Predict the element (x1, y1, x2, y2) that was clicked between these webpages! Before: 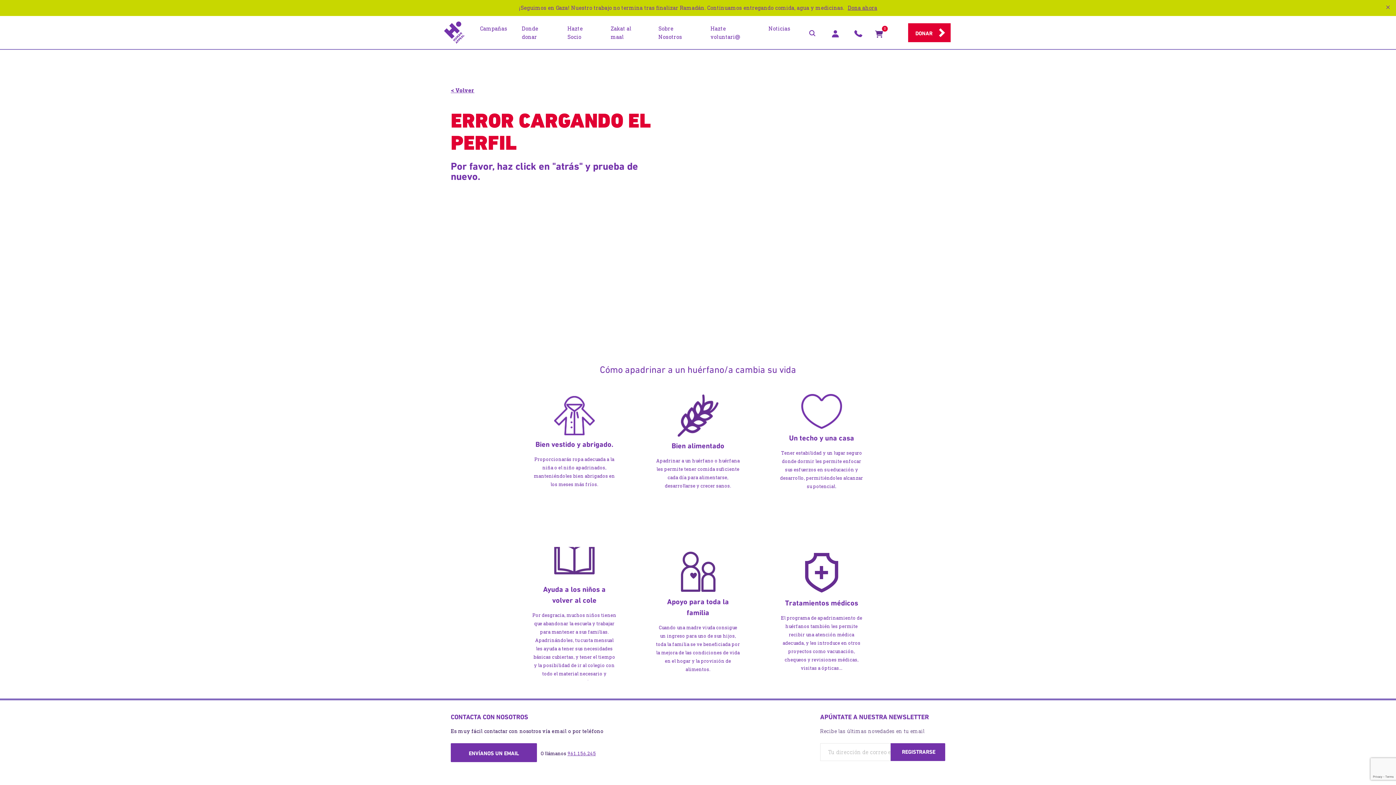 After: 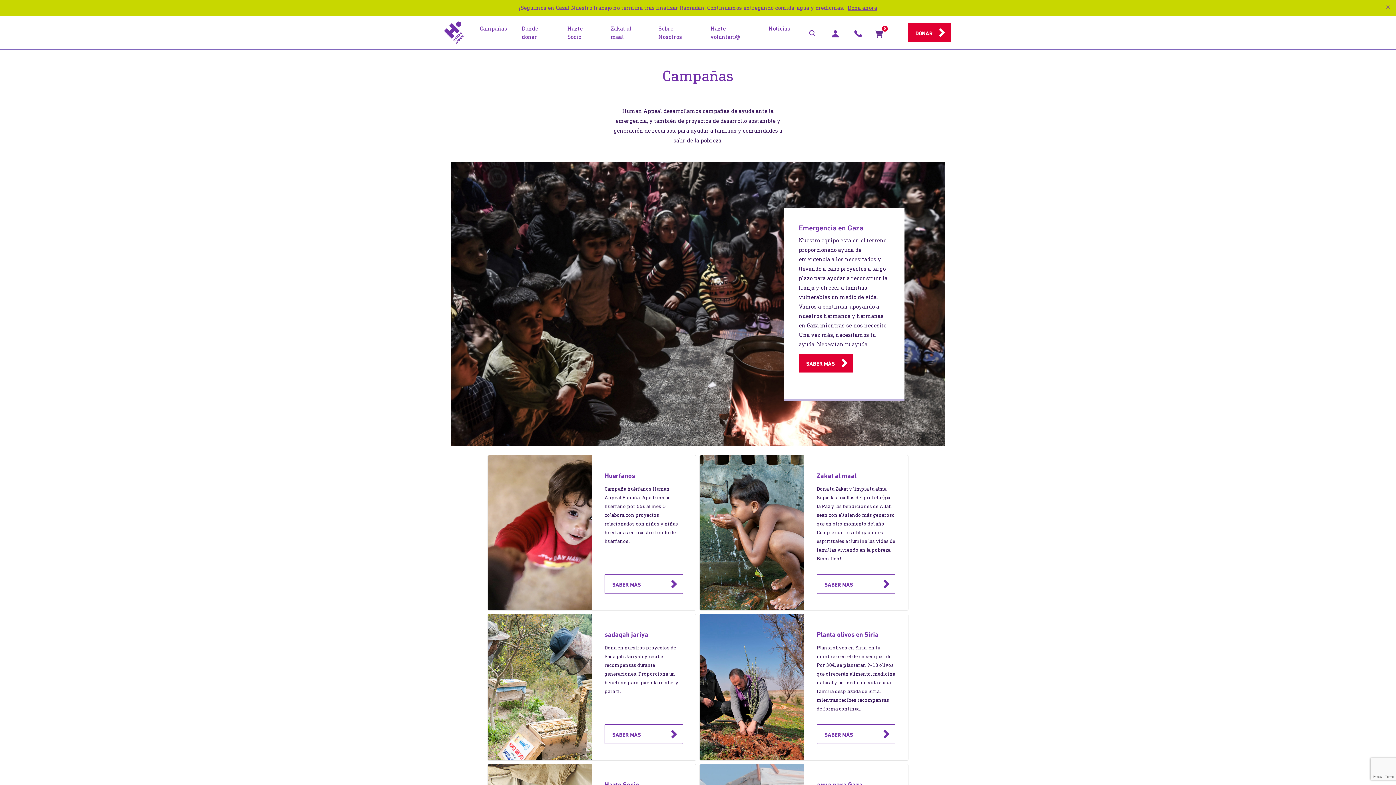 Action: label: Campañas bbox: (480, 24, 507, 32)